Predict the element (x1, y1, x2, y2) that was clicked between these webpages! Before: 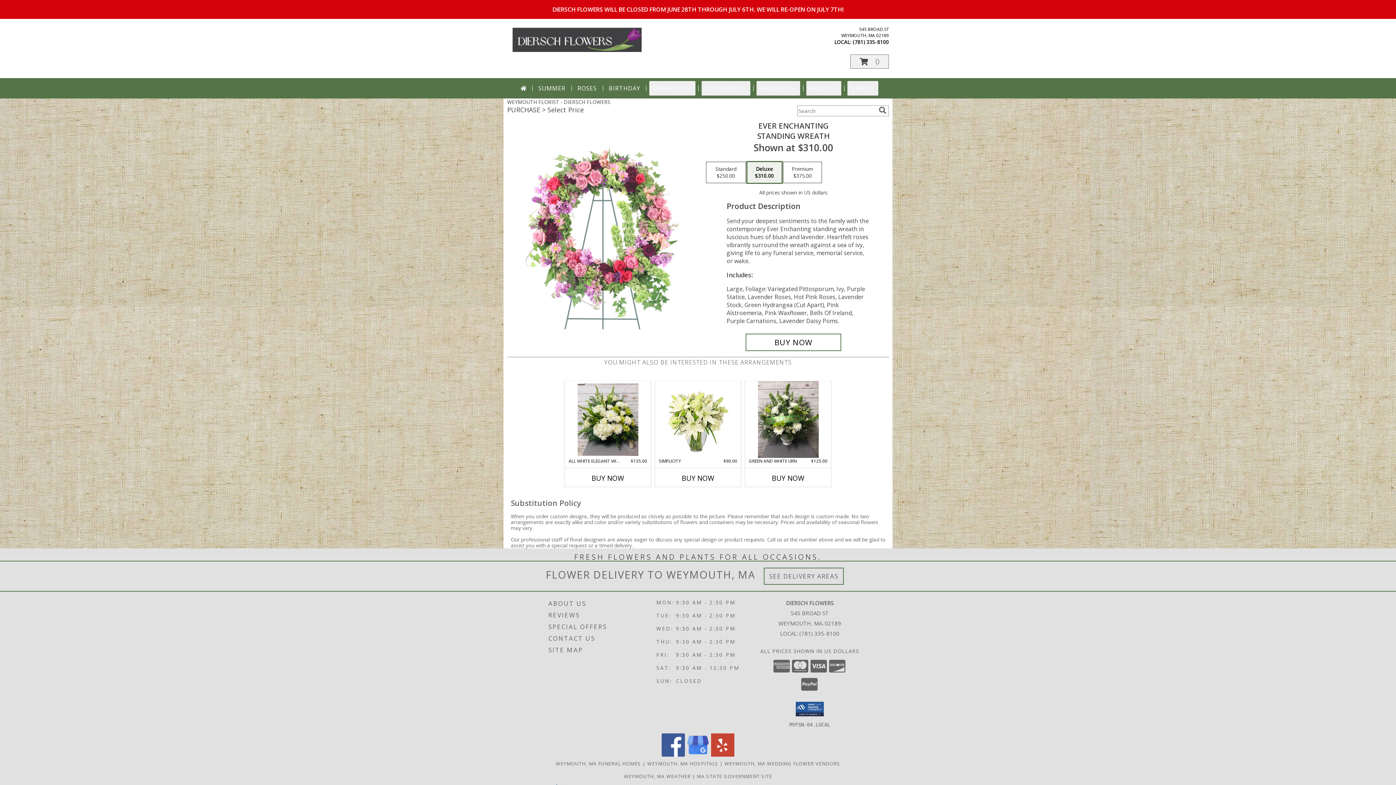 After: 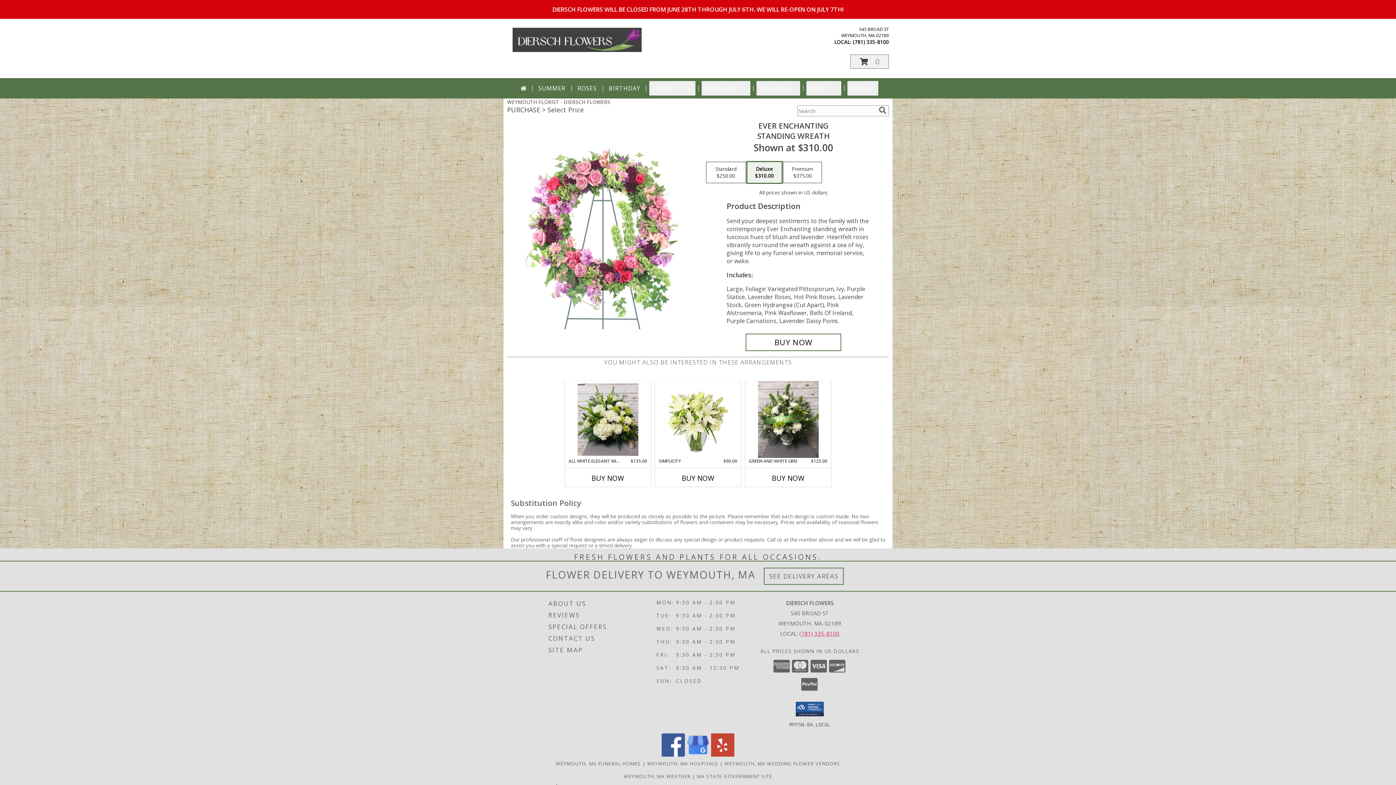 Action: label: Call local number: +1-781-335-8100 bbox: (799, 630, 839, 637)